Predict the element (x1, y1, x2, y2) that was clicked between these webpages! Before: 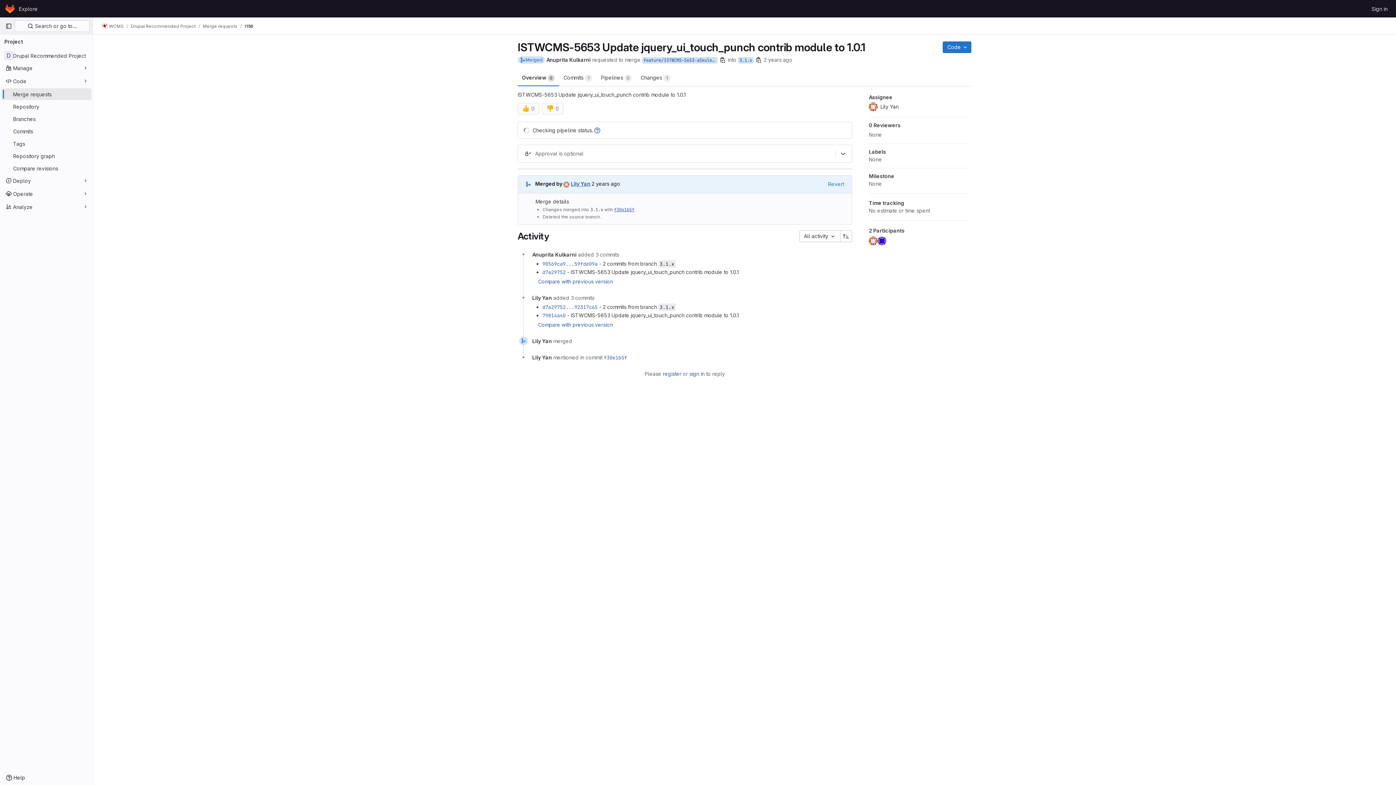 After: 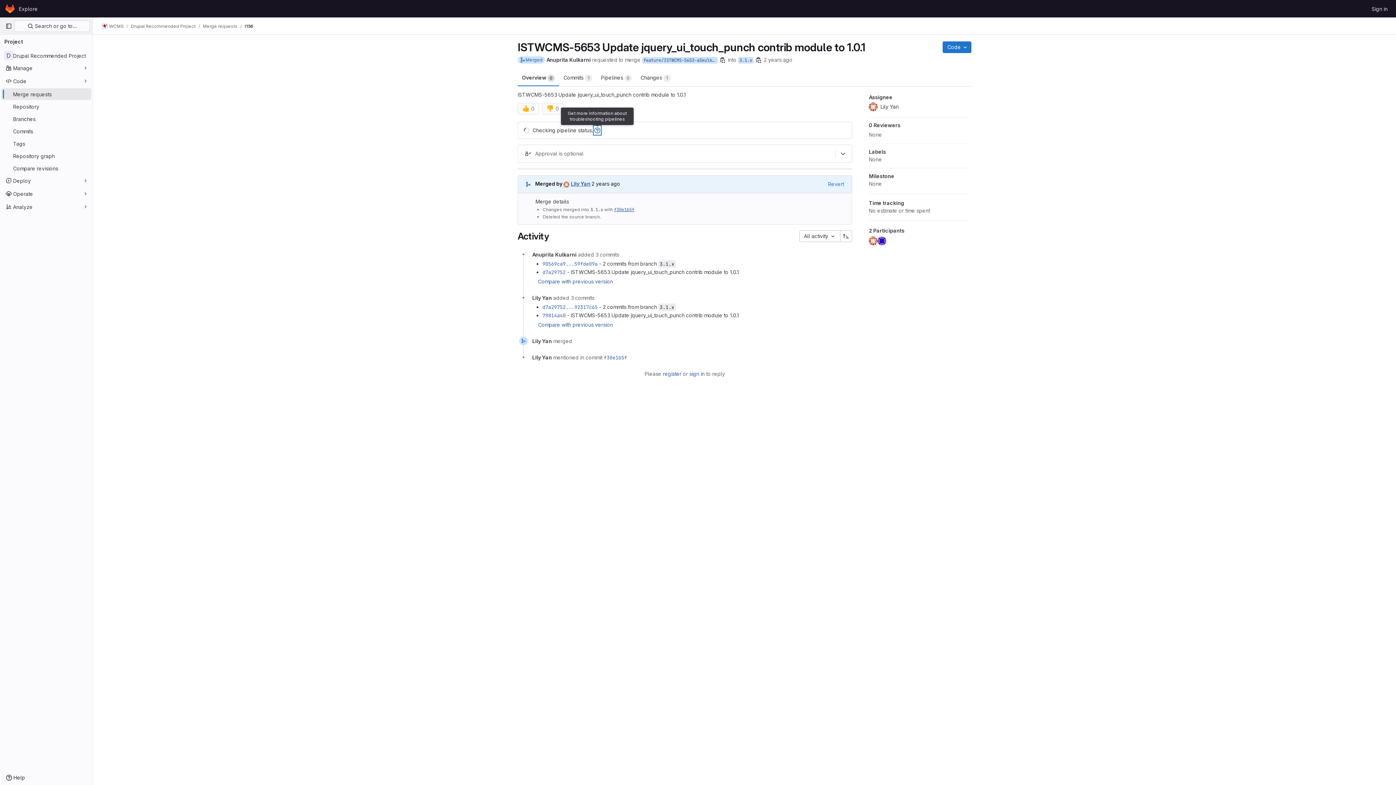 Action: bbox: (594, 126, 600, 134)